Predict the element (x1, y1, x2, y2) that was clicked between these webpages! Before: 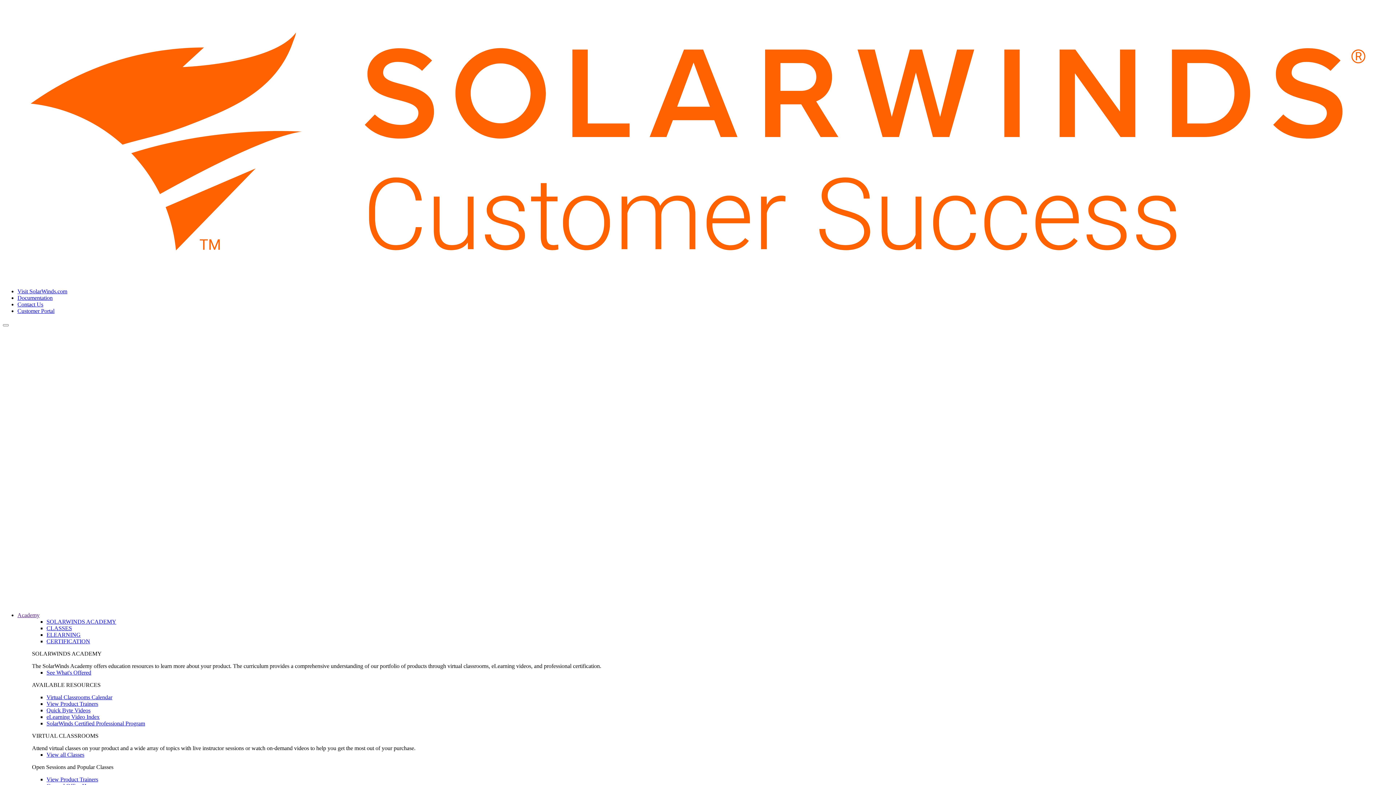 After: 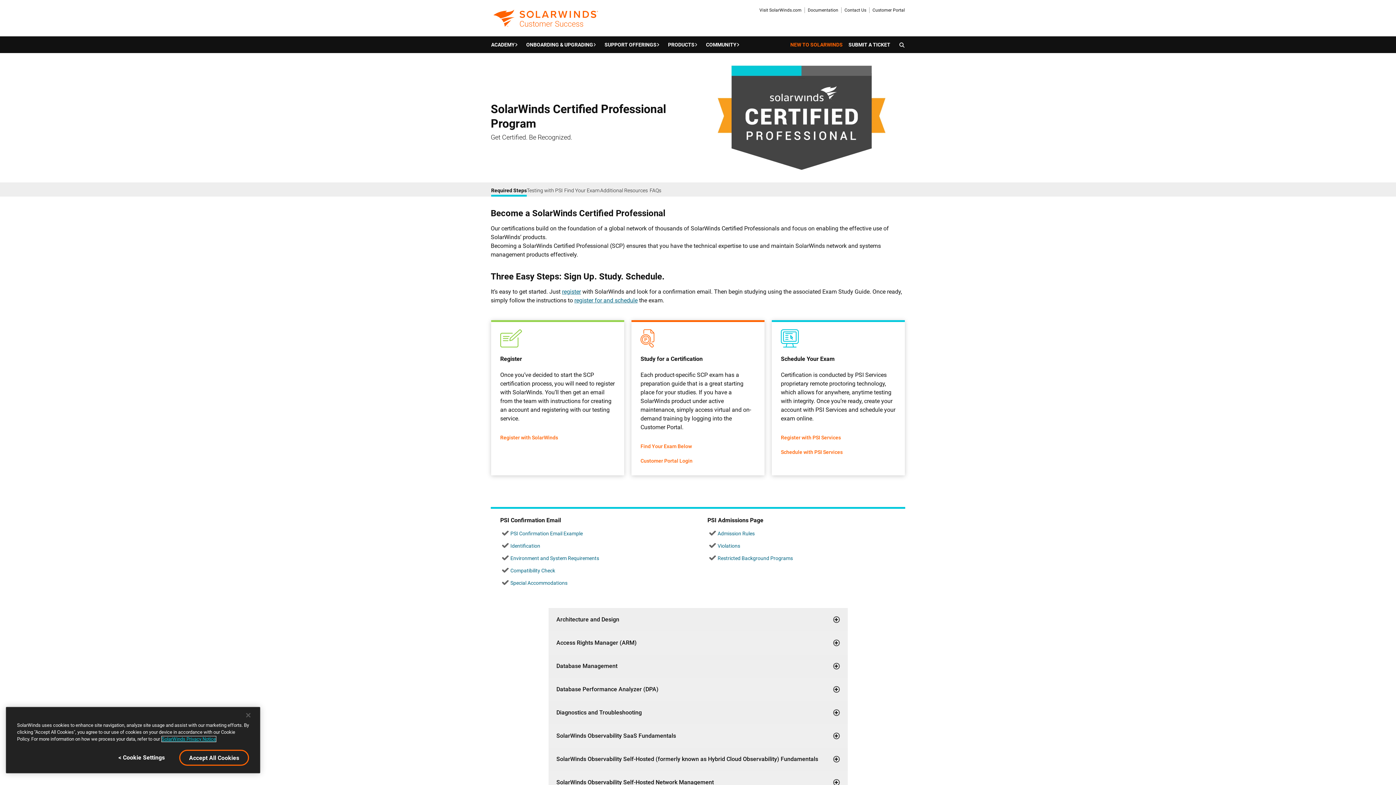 Action: bbox: (46, 720, 145, 726) label: SolarWinds Certified Professional Program